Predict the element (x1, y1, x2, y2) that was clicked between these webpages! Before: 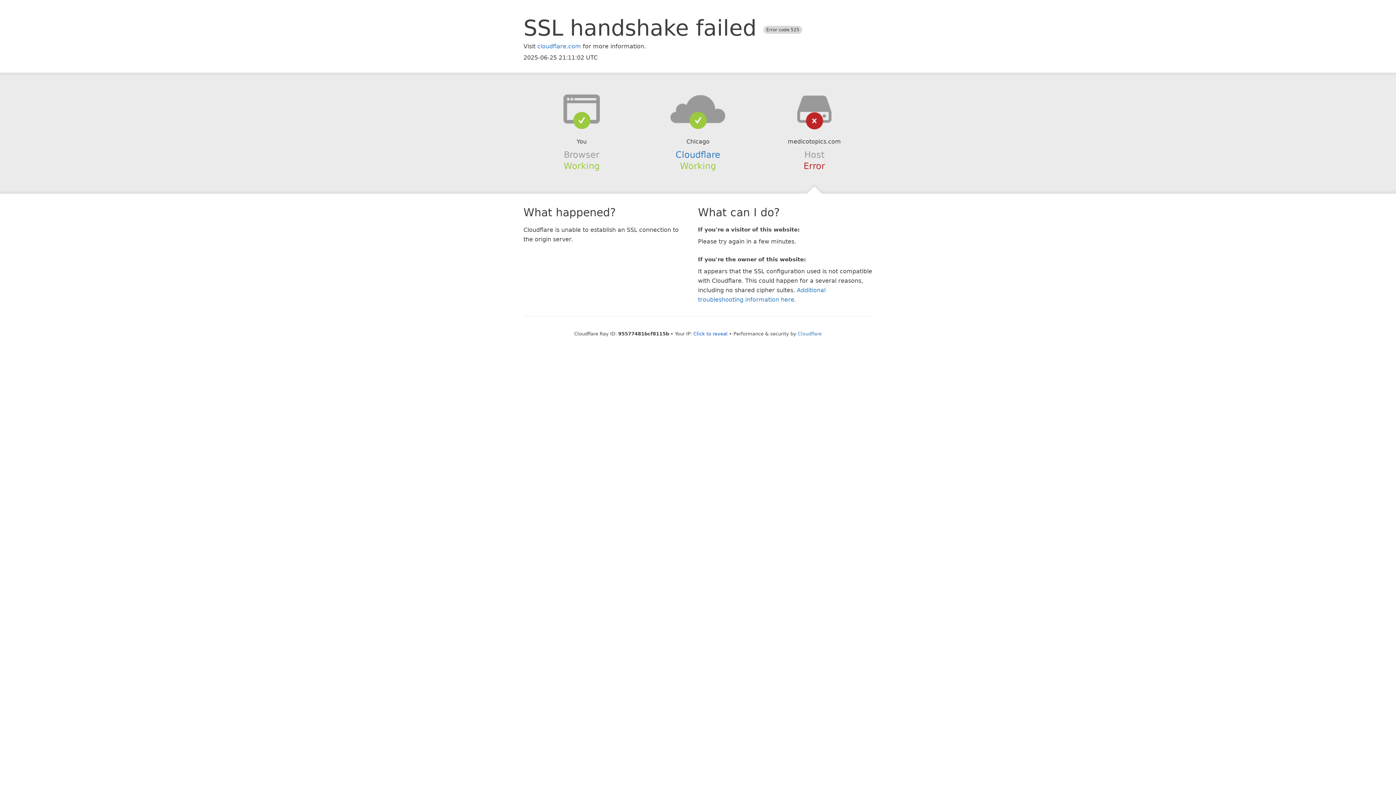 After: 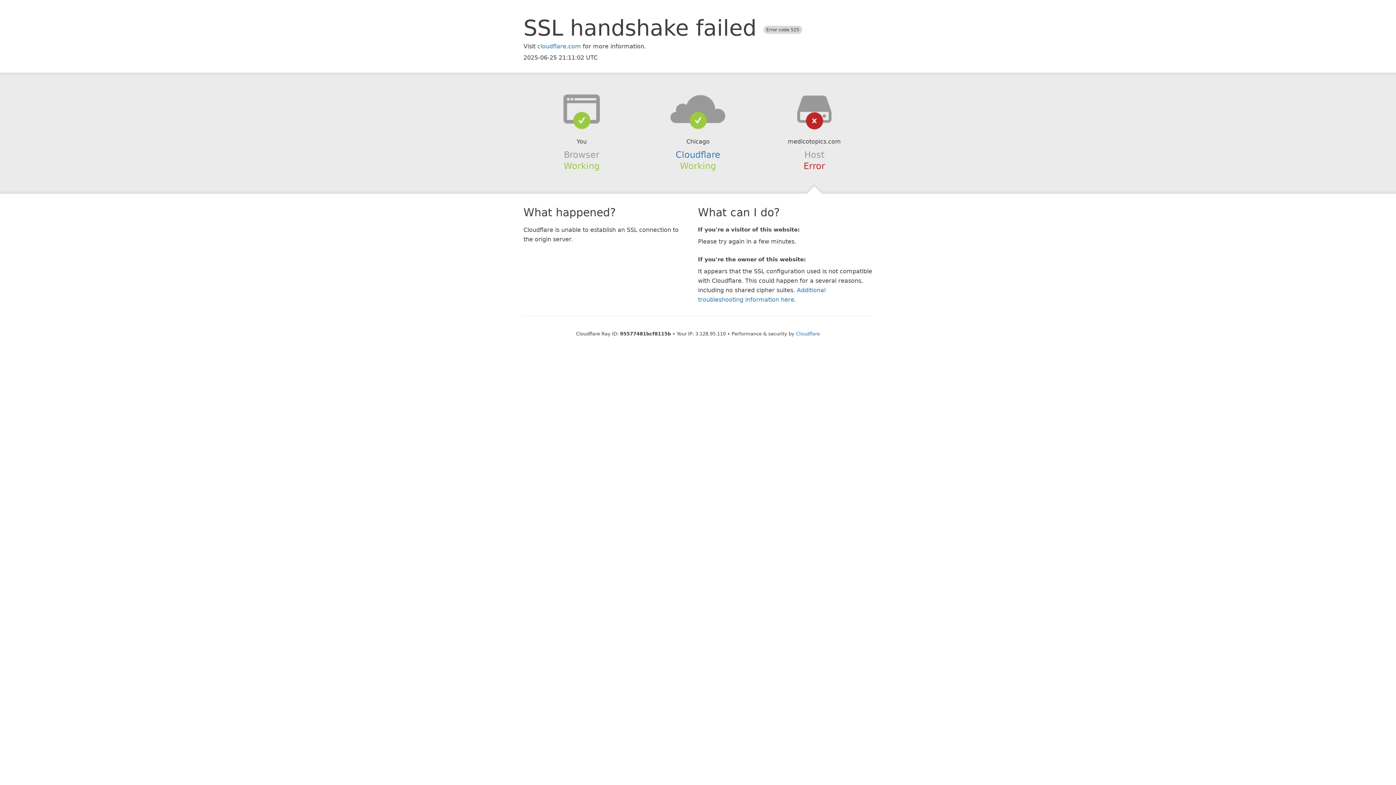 Action: label: Click to reveal bbox: (693, 331, 727, 336)